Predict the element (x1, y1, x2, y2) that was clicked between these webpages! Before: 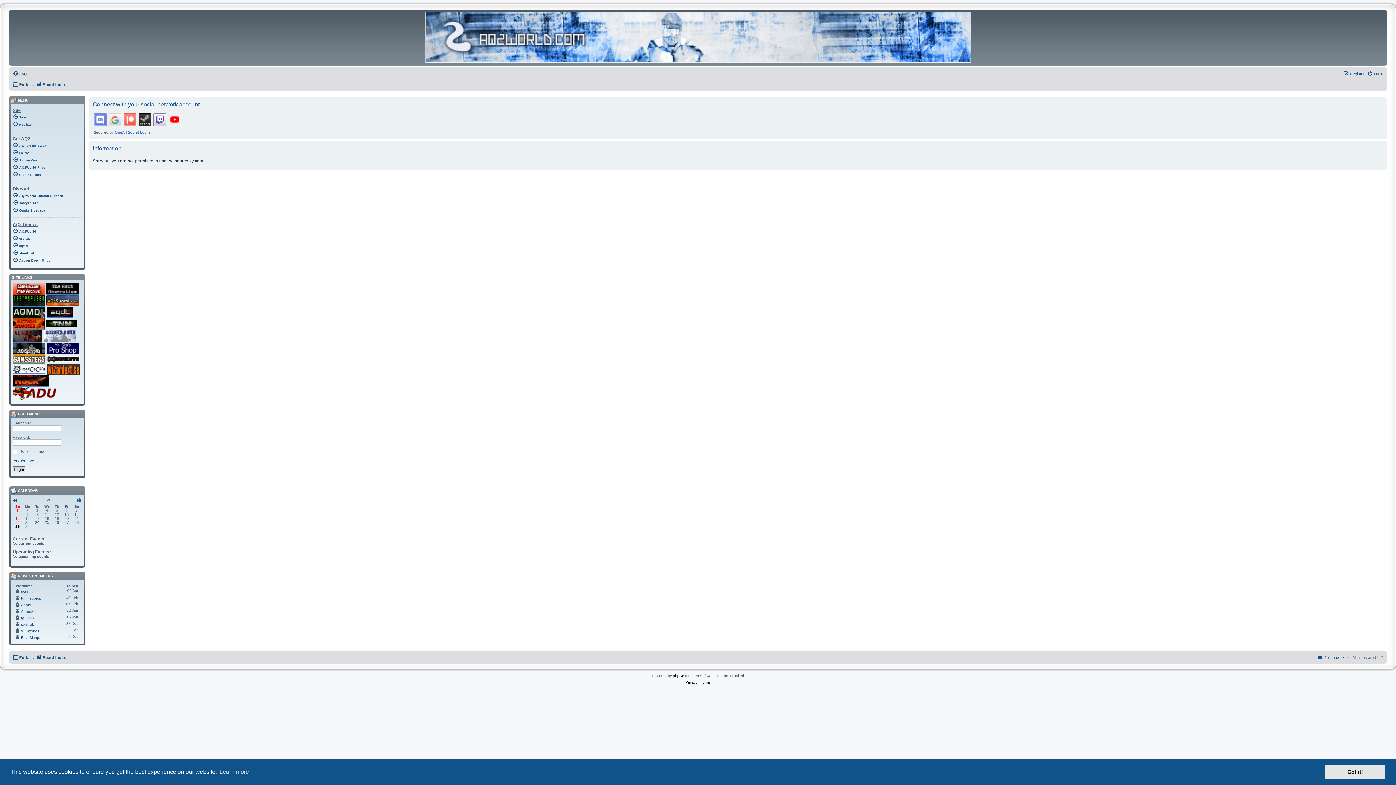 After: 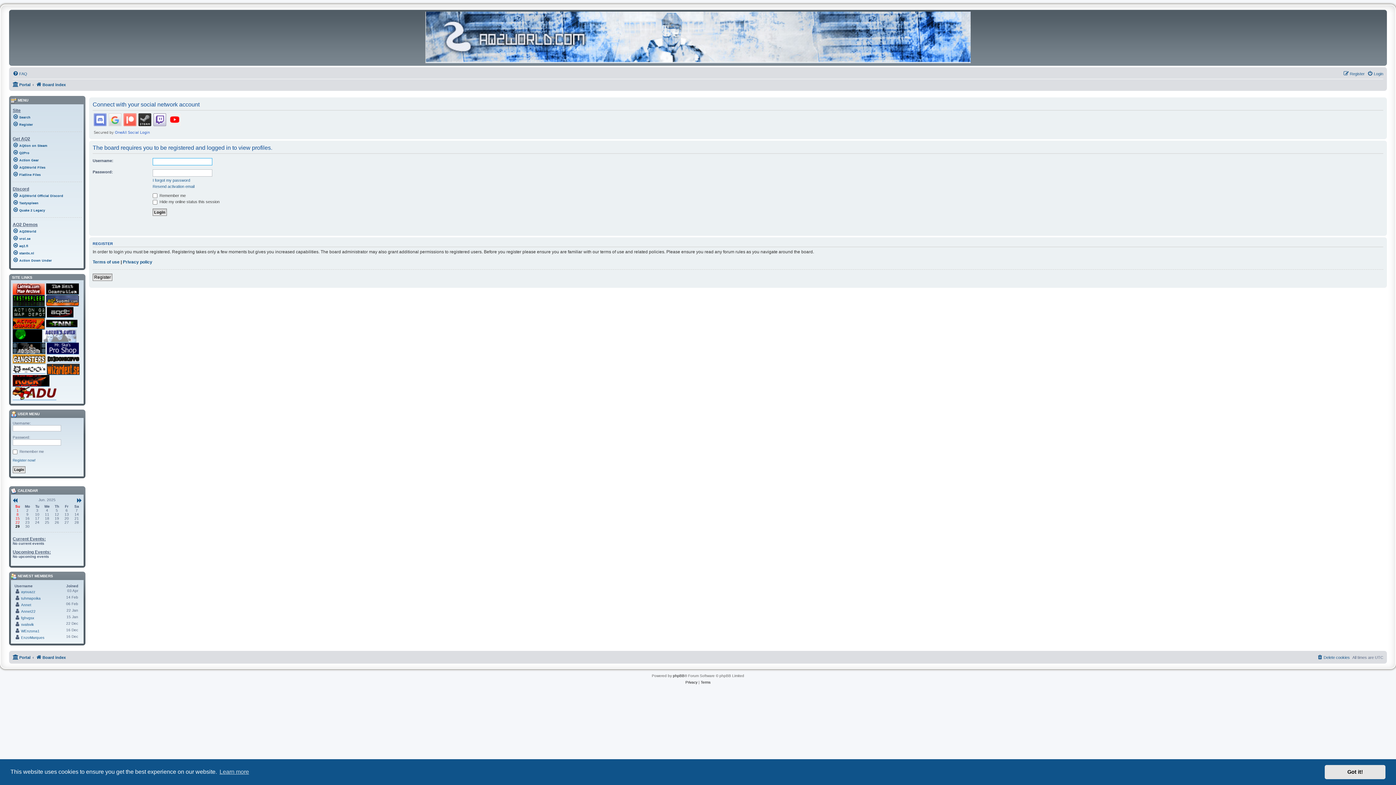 Action: label: svalsvik bbox: (21, 622, 33, 626)